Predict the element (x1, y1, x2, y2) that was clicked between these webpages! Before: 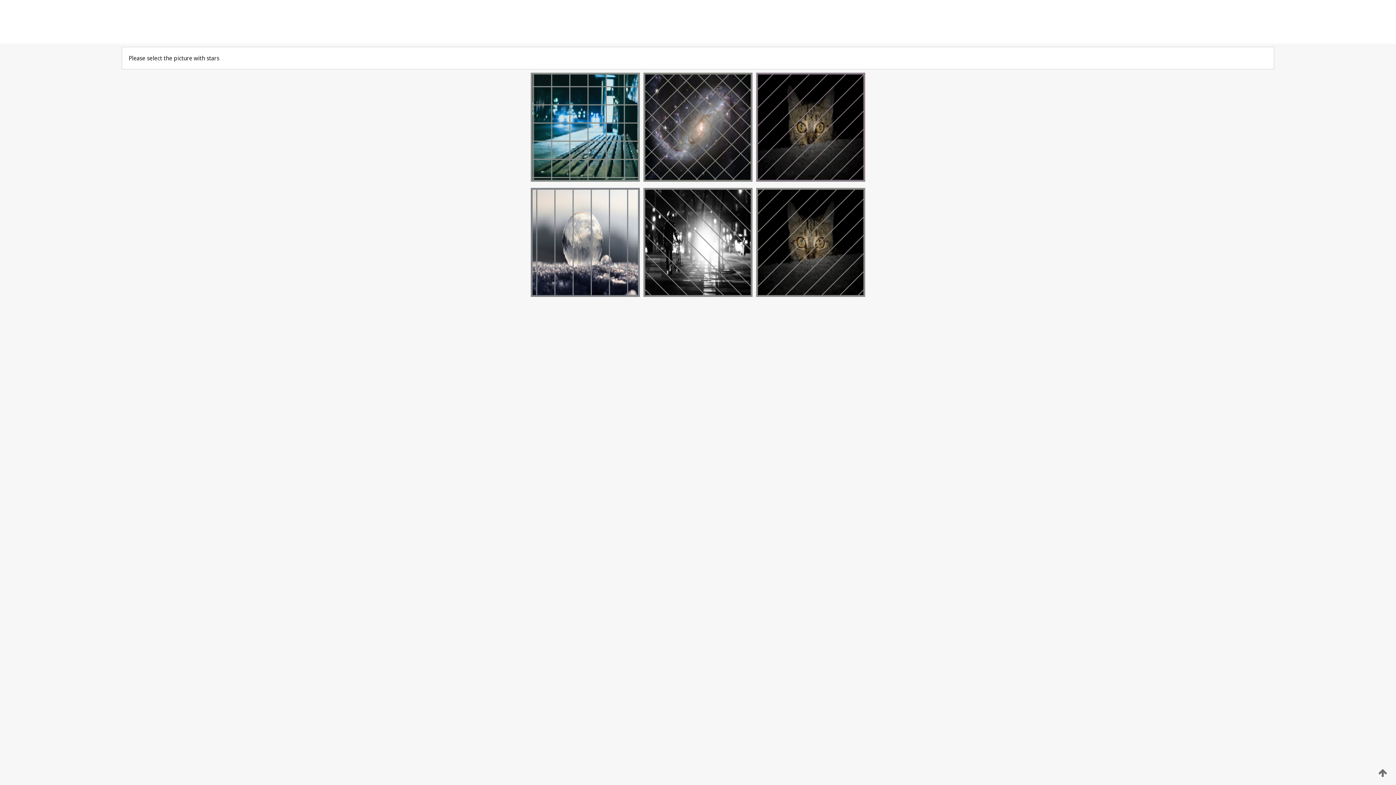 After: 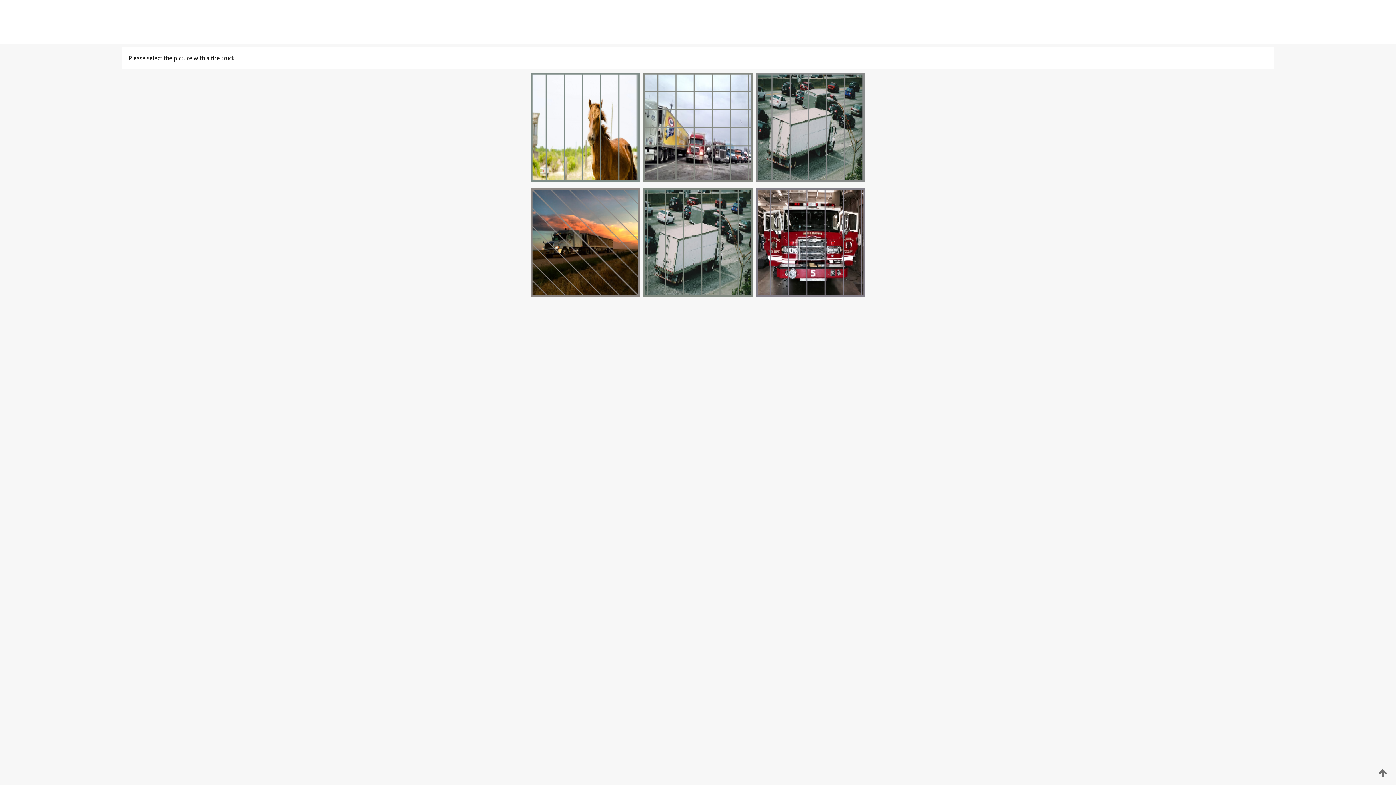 Action: bbox: (641, 176, 754, 183)